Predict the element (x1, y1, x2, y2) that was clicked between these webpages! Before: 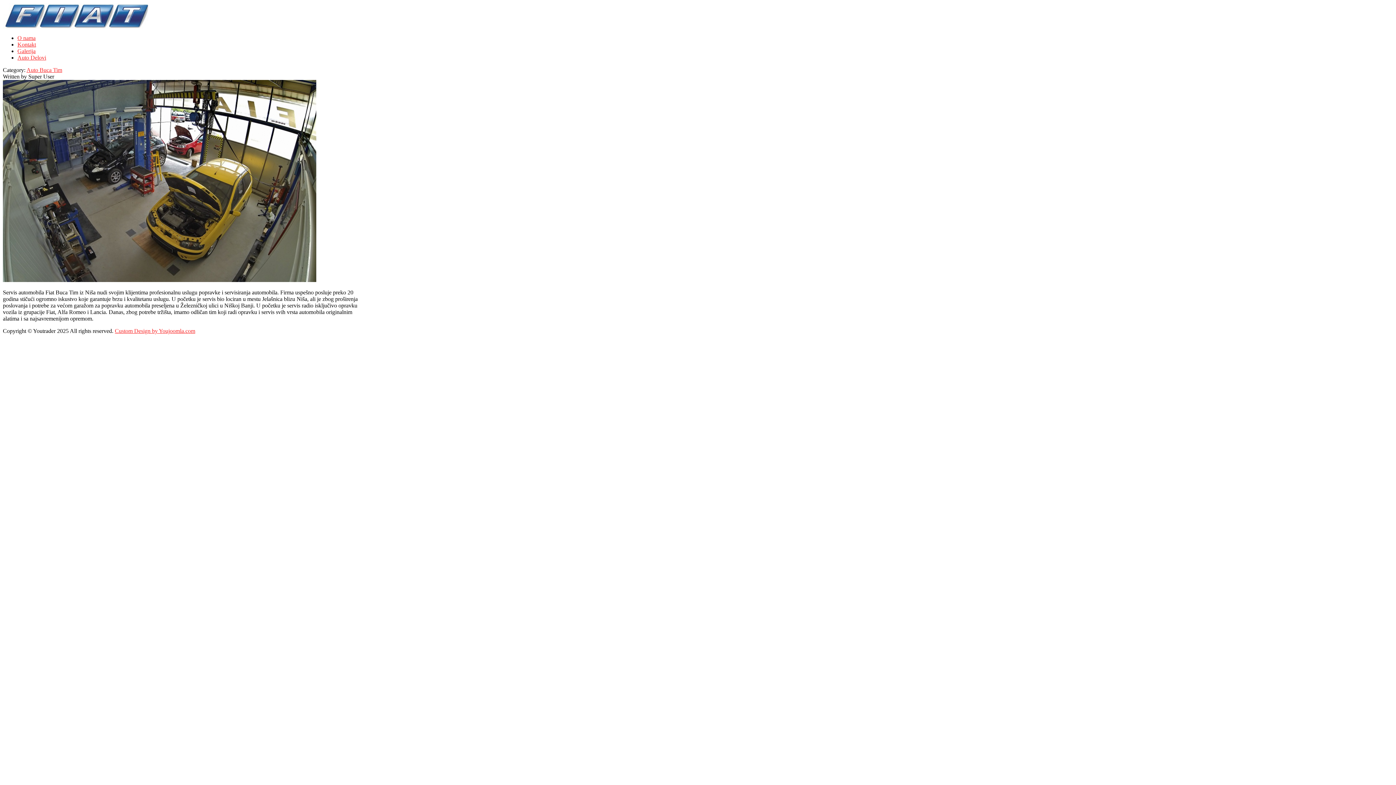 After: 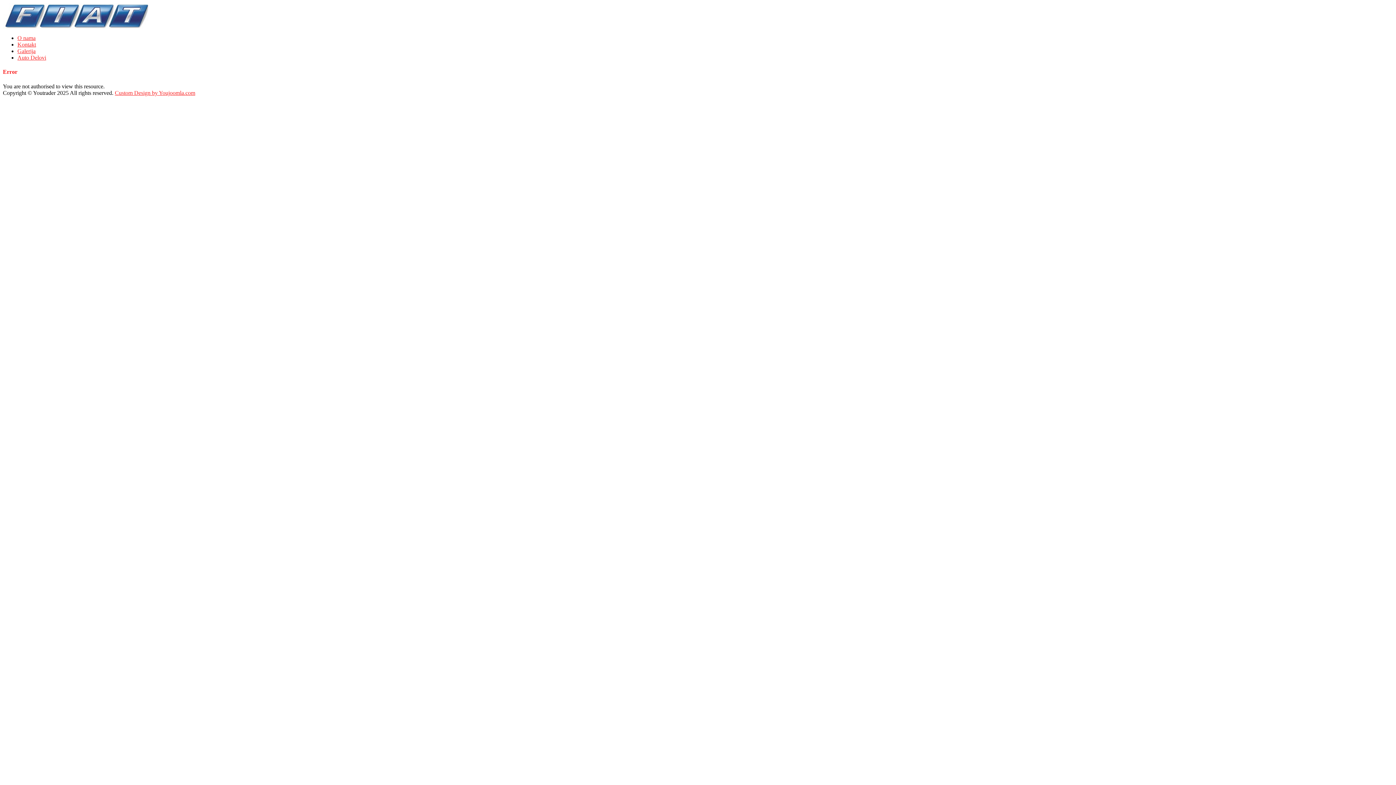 Action: bbox: (17, 54, 46, 60) label: Auto Delovi